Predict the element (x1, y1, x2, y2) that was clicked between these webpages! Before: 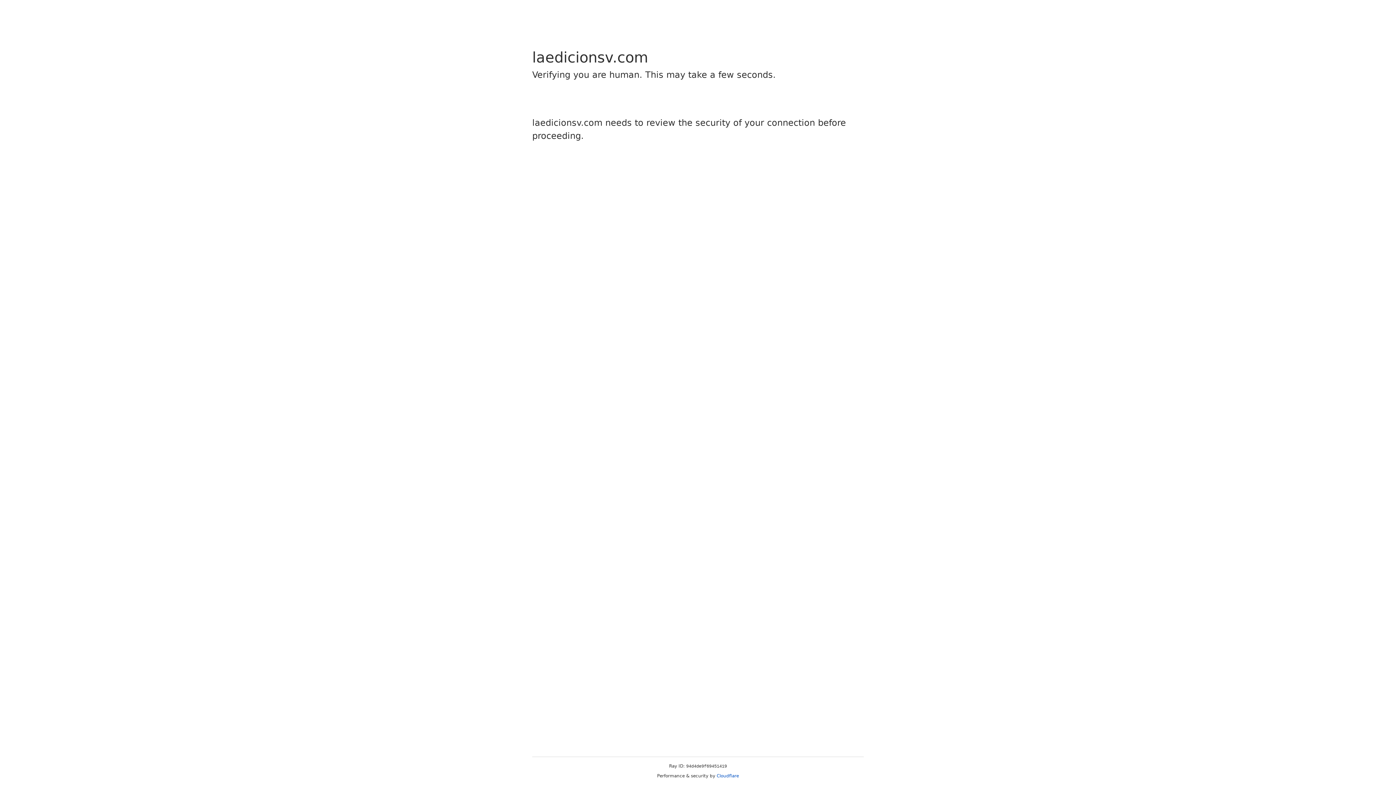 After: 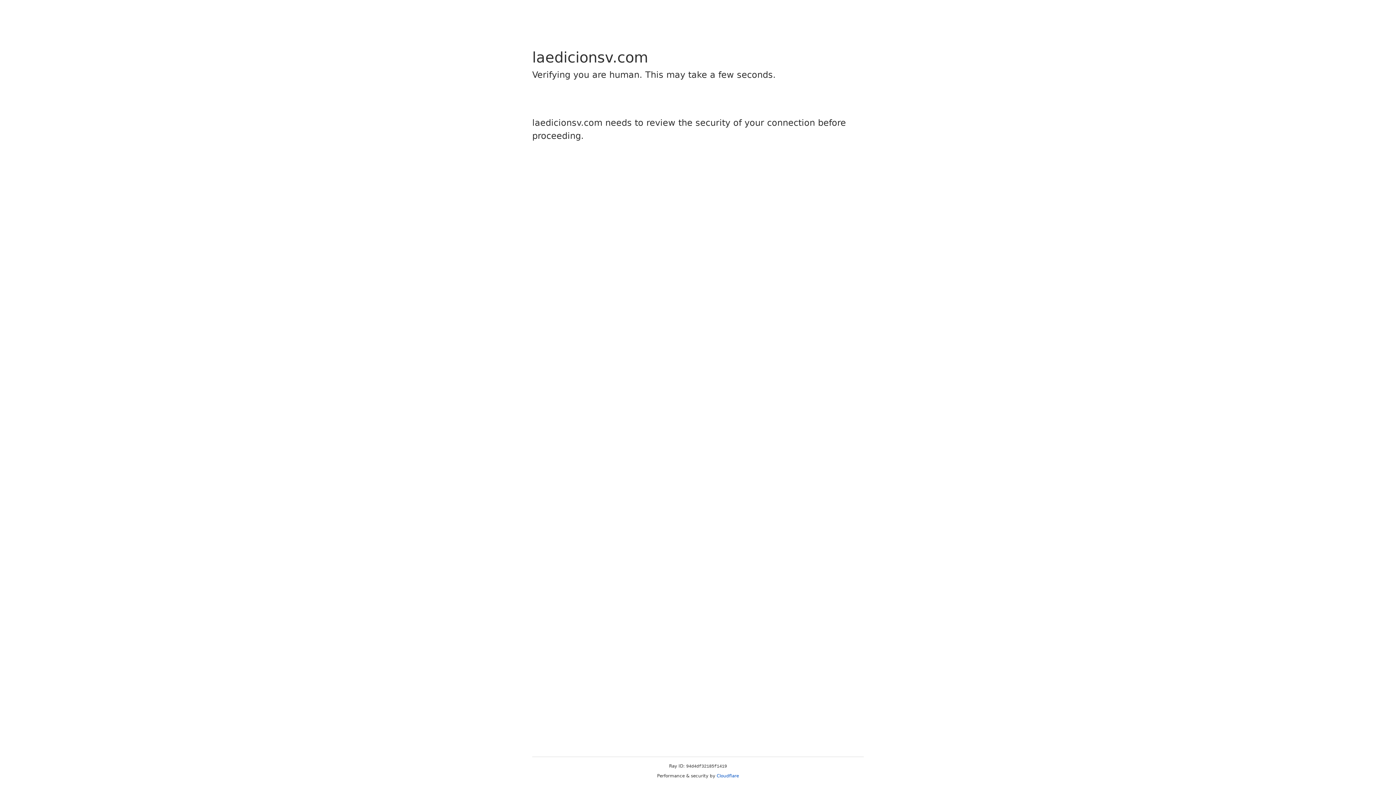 Action: label: Cloudflare bbox: (716, 773, 739, 778)